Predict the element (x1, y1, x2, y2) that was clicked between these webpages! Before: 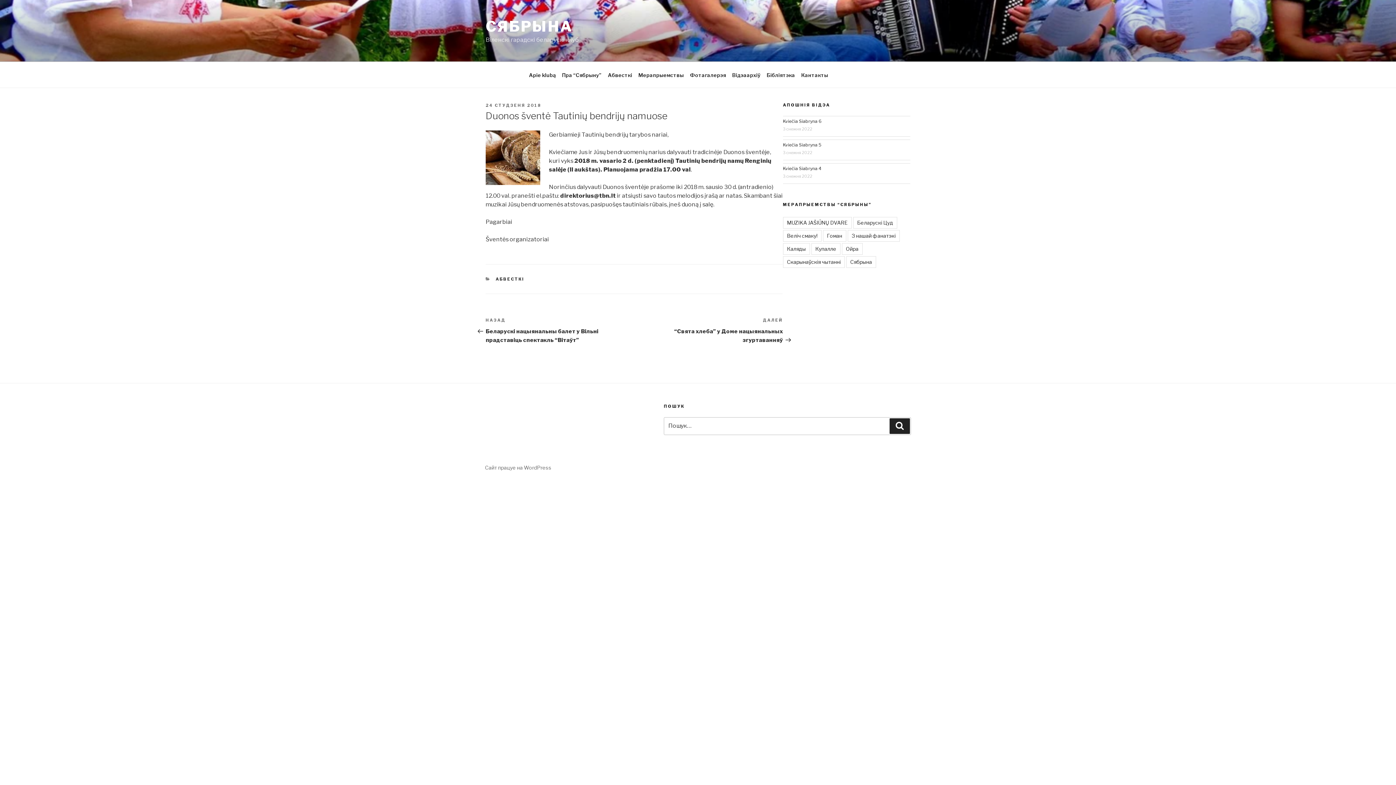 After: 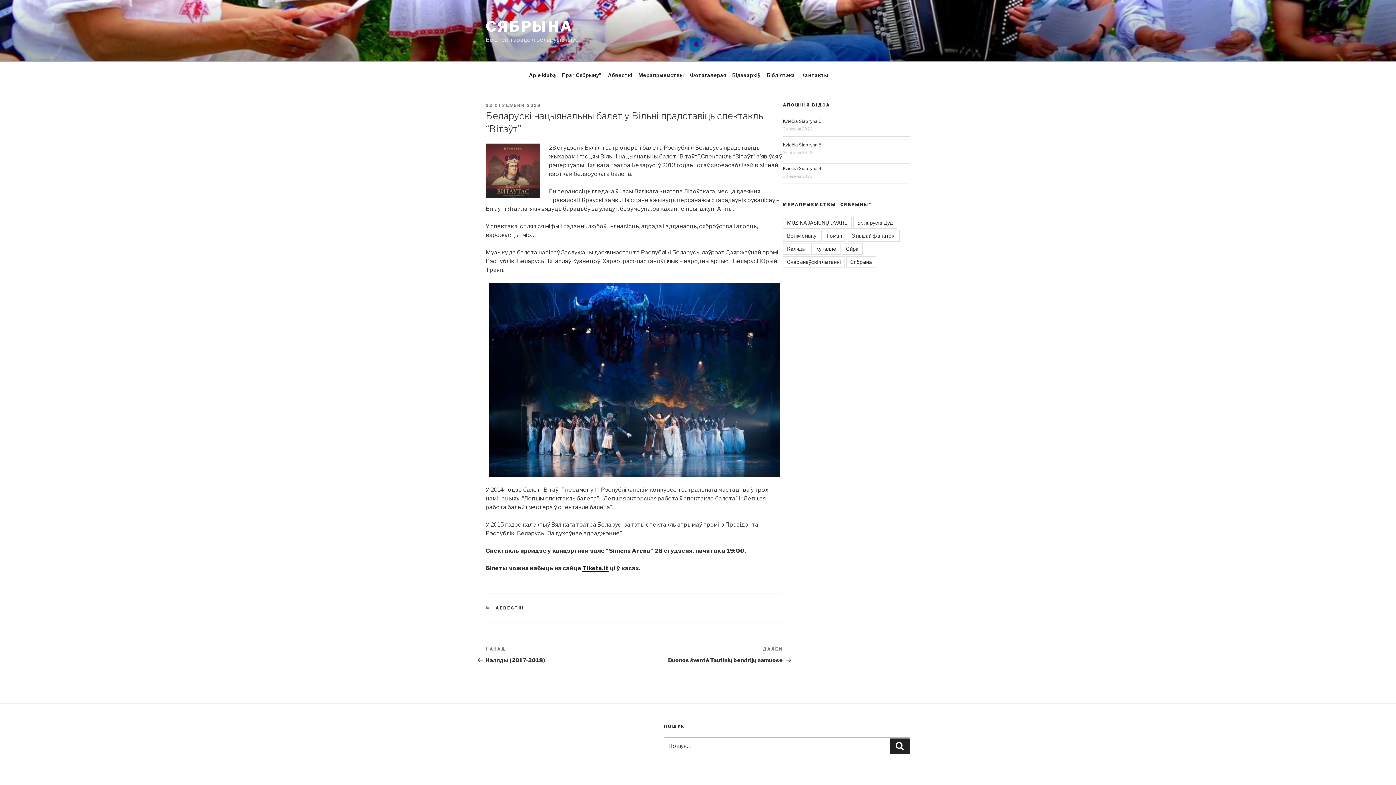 Action: bbox: (485, 317, 634, 343) label: Папярэдні запіс:
НАЗАД
Беларускі нацыянальны балет у Вільні прадставіць спектакль “Вітаўт”